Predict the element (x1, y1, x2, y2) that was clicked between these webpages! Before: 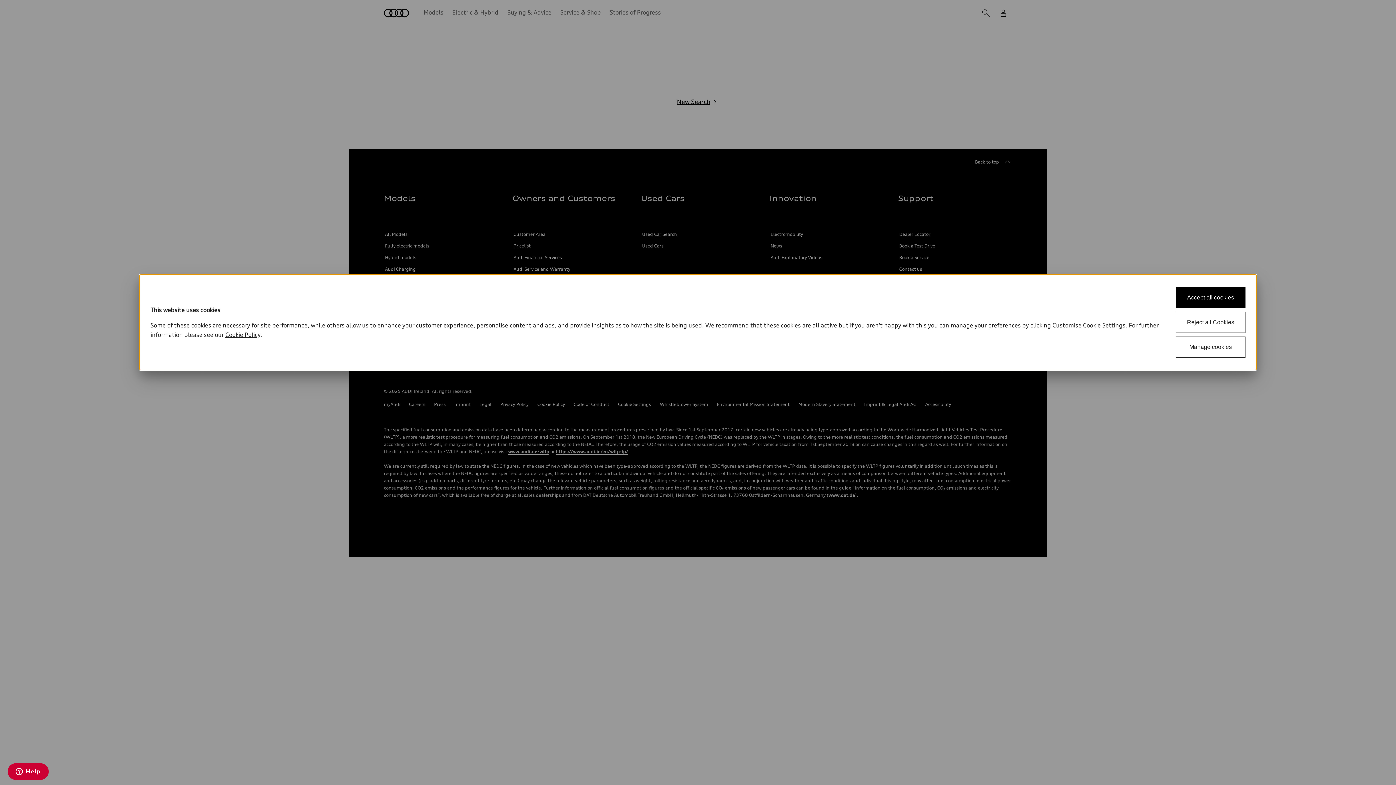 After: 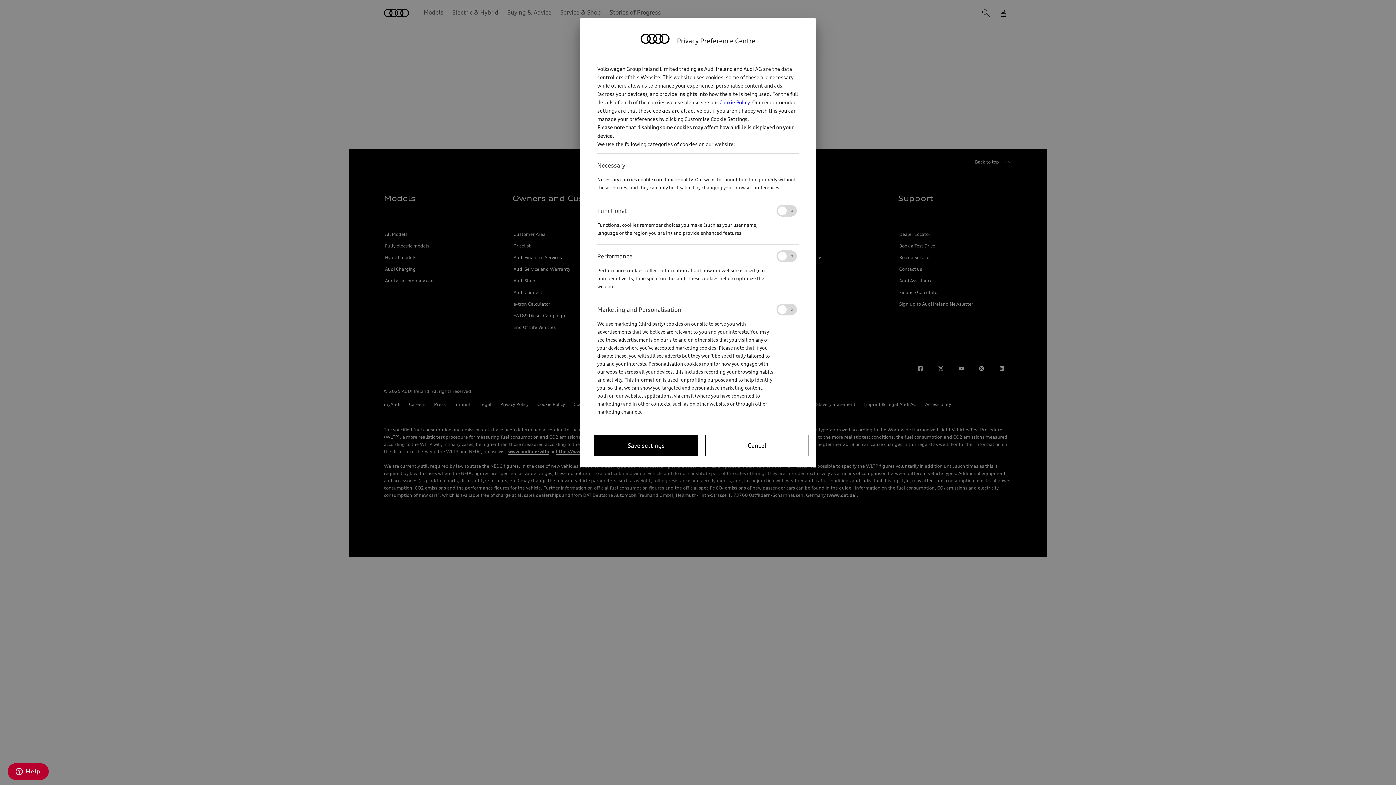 Action: bbox: (1052, 321, 1125, 329) label: Cookie Consent Tool